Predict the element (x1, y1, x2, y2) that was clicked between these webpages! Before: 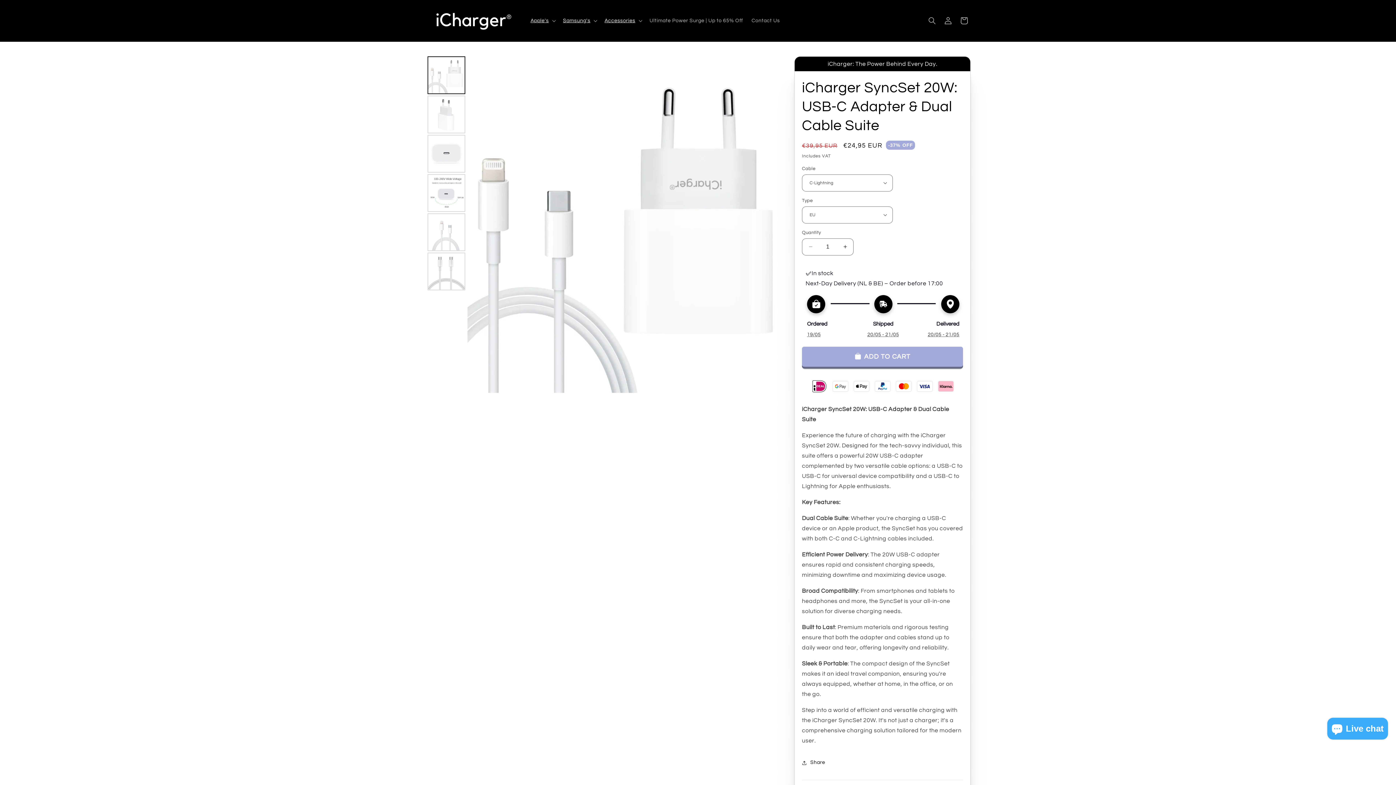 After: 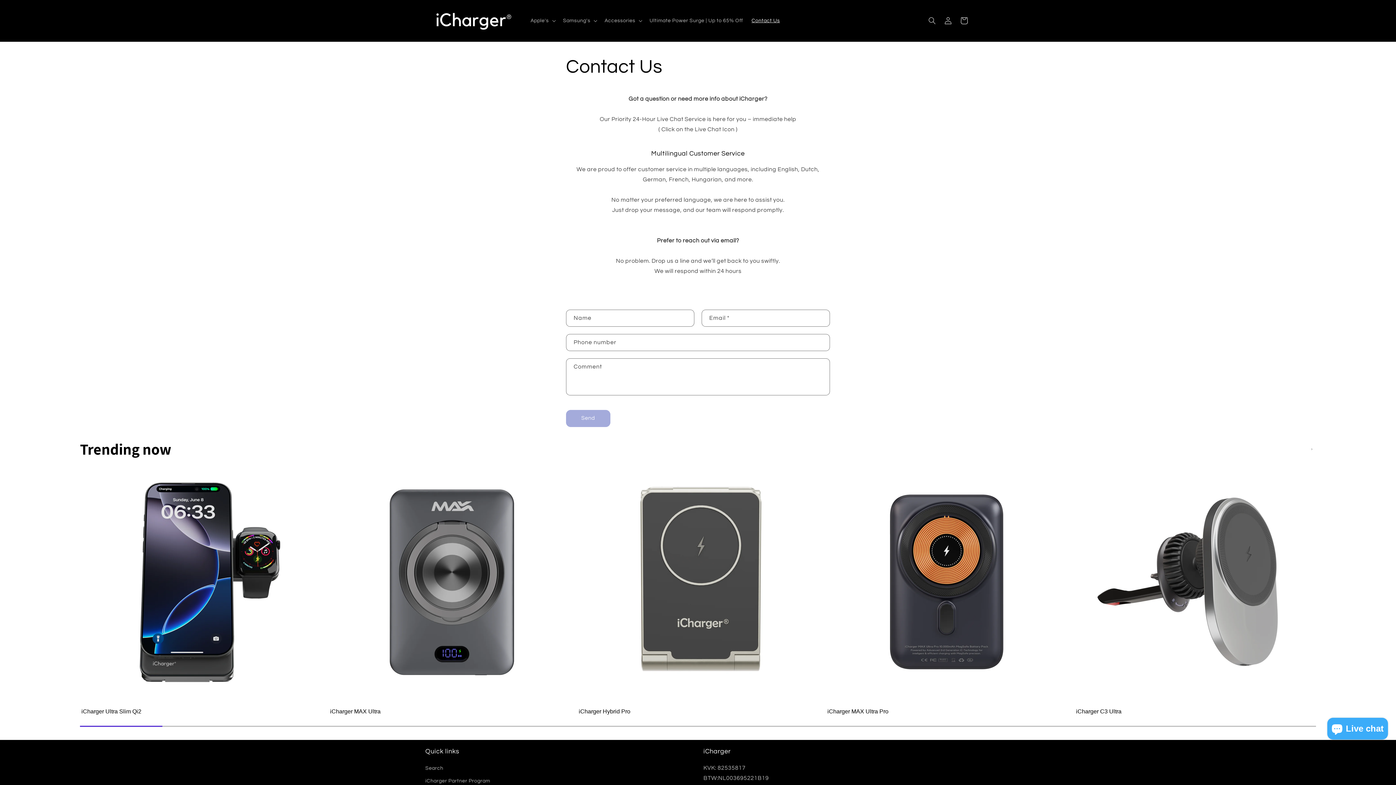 Action: label: Contact Us bbox: (747, 13, 784, 28)